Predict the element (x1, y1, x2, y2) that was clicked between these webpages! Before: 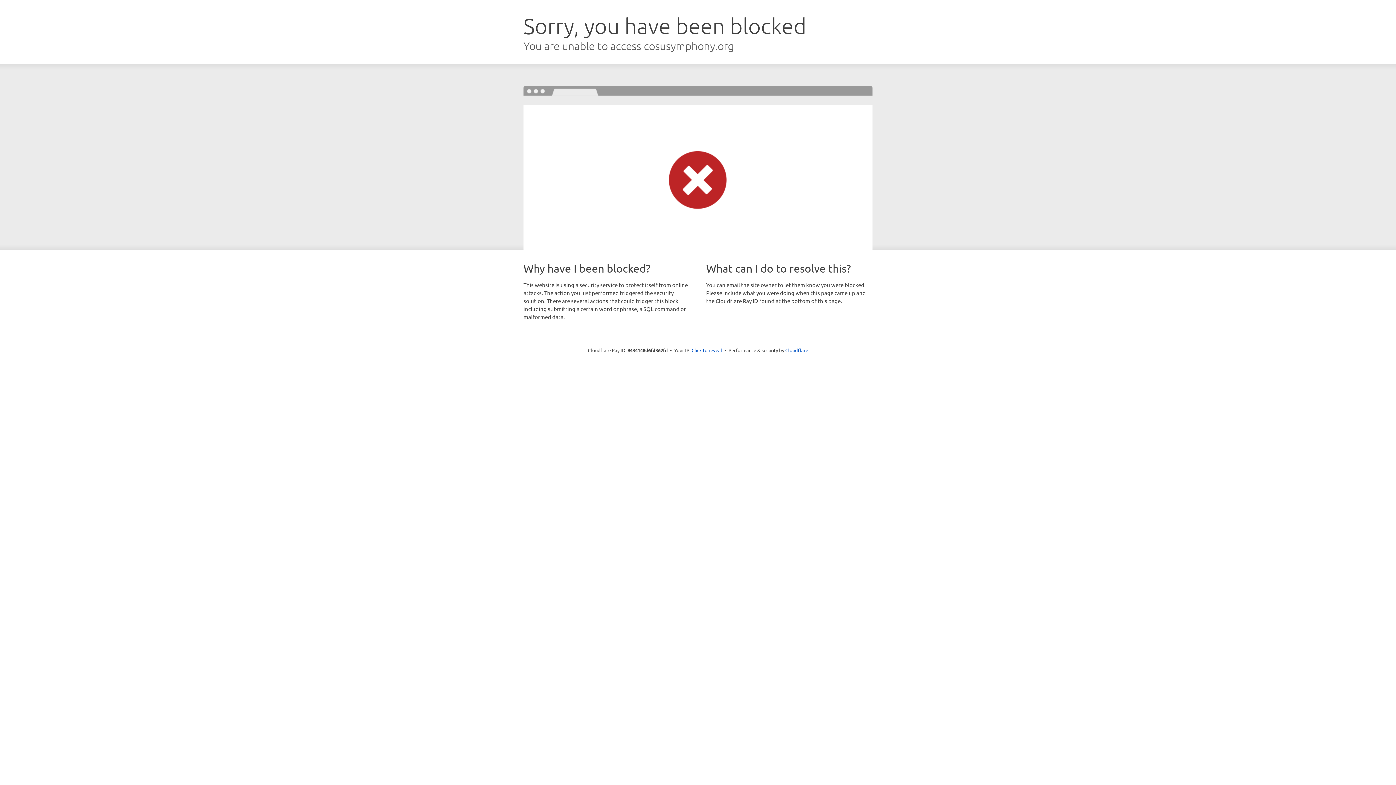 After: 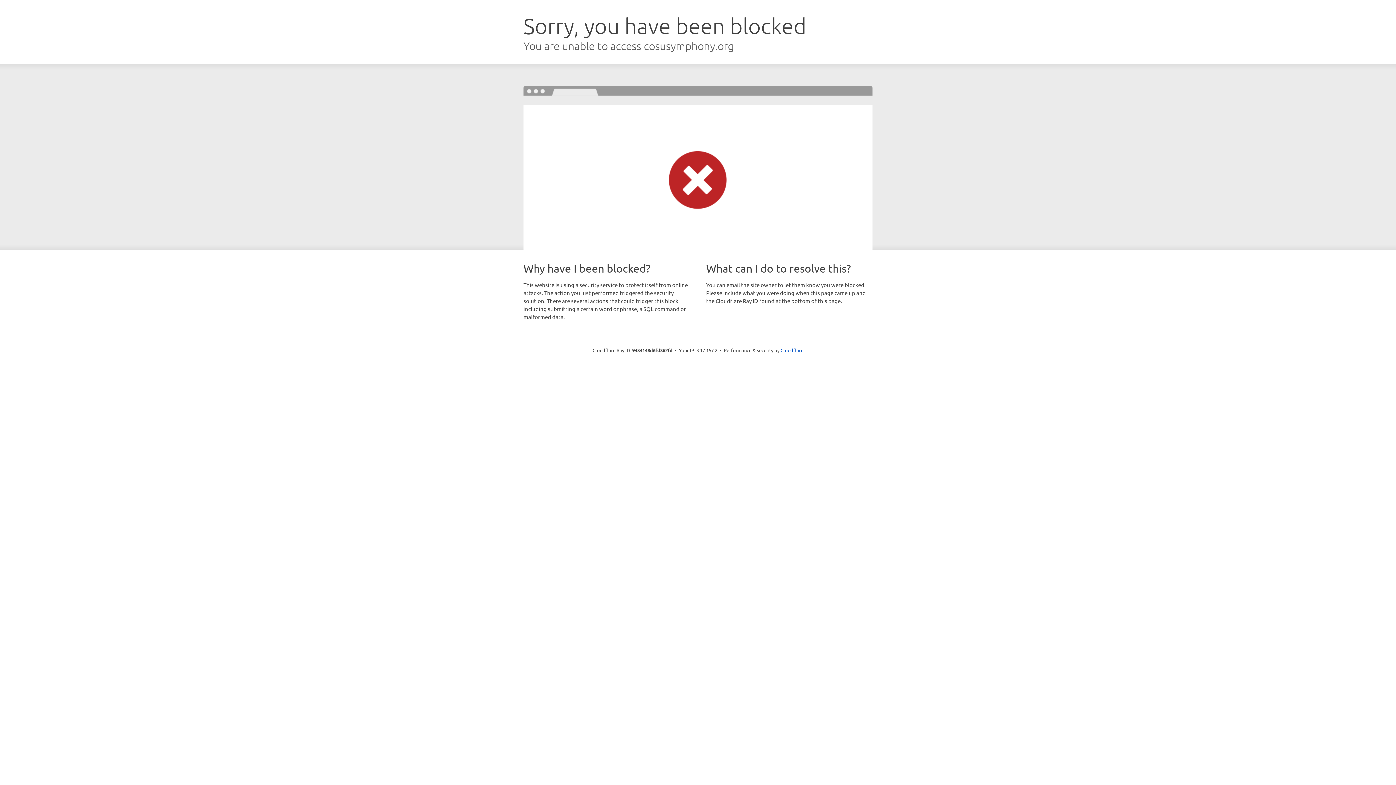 Action: bbox: (691, 346, 722, 353) label: Click to reveal